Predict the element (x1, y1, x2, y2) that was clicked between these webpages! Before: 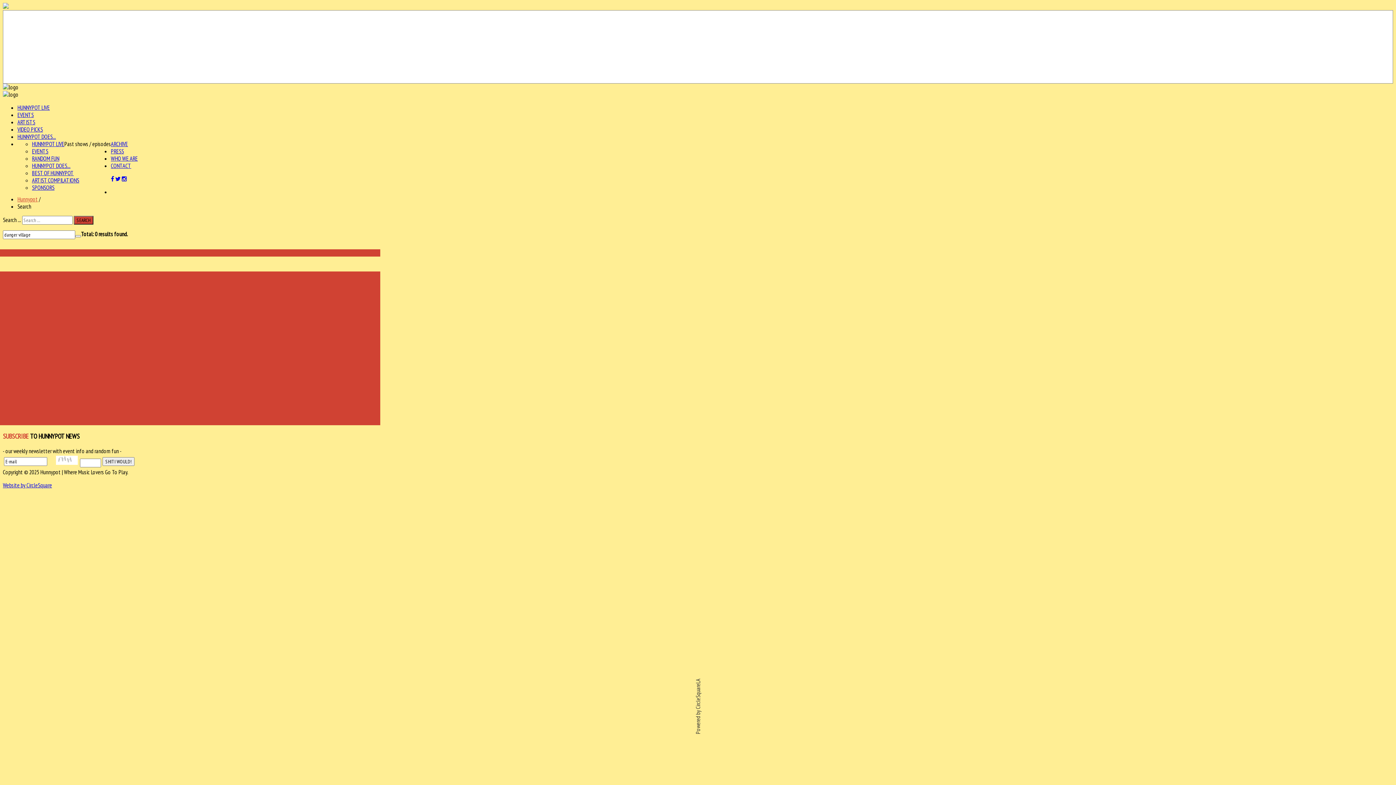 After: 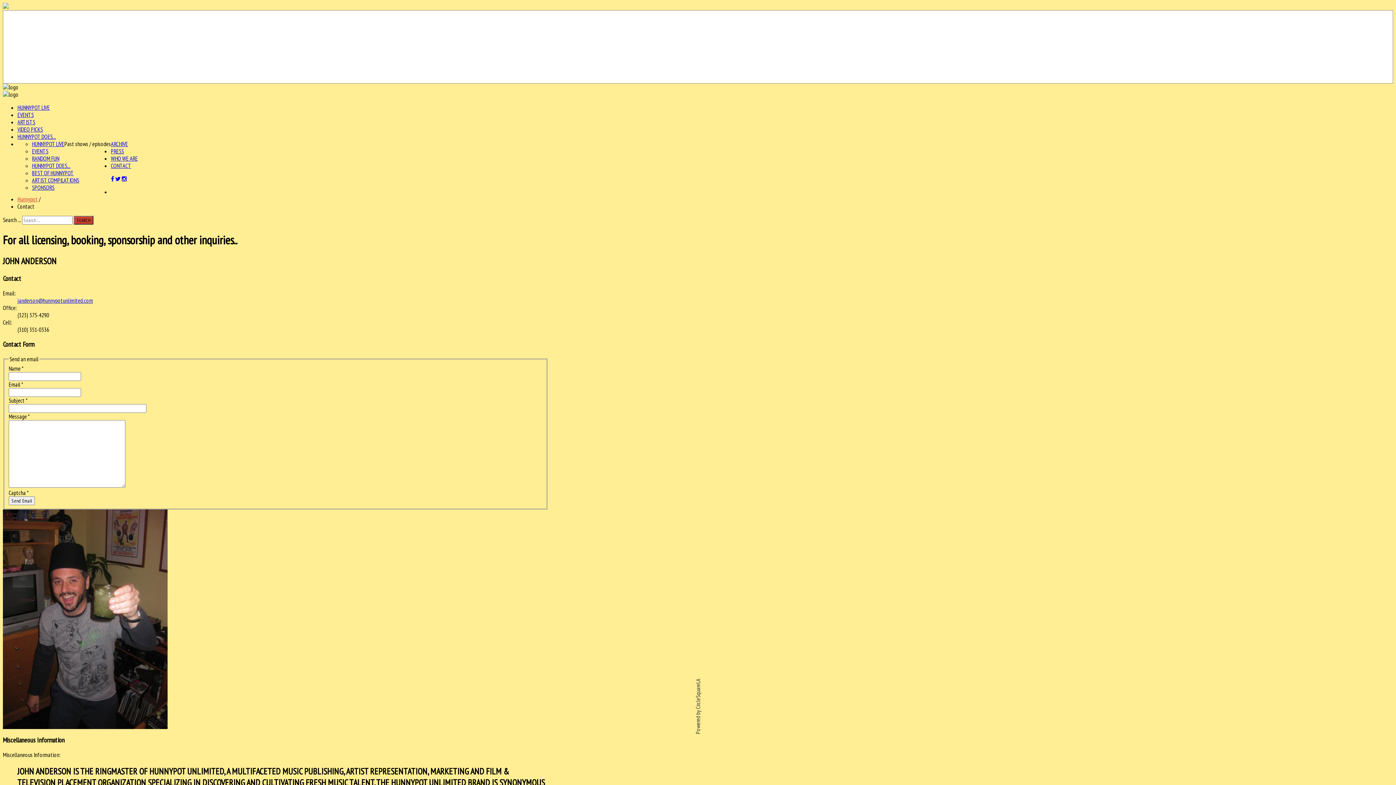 Action: label: CONTACT bbox: (110, 162, 131, 169)